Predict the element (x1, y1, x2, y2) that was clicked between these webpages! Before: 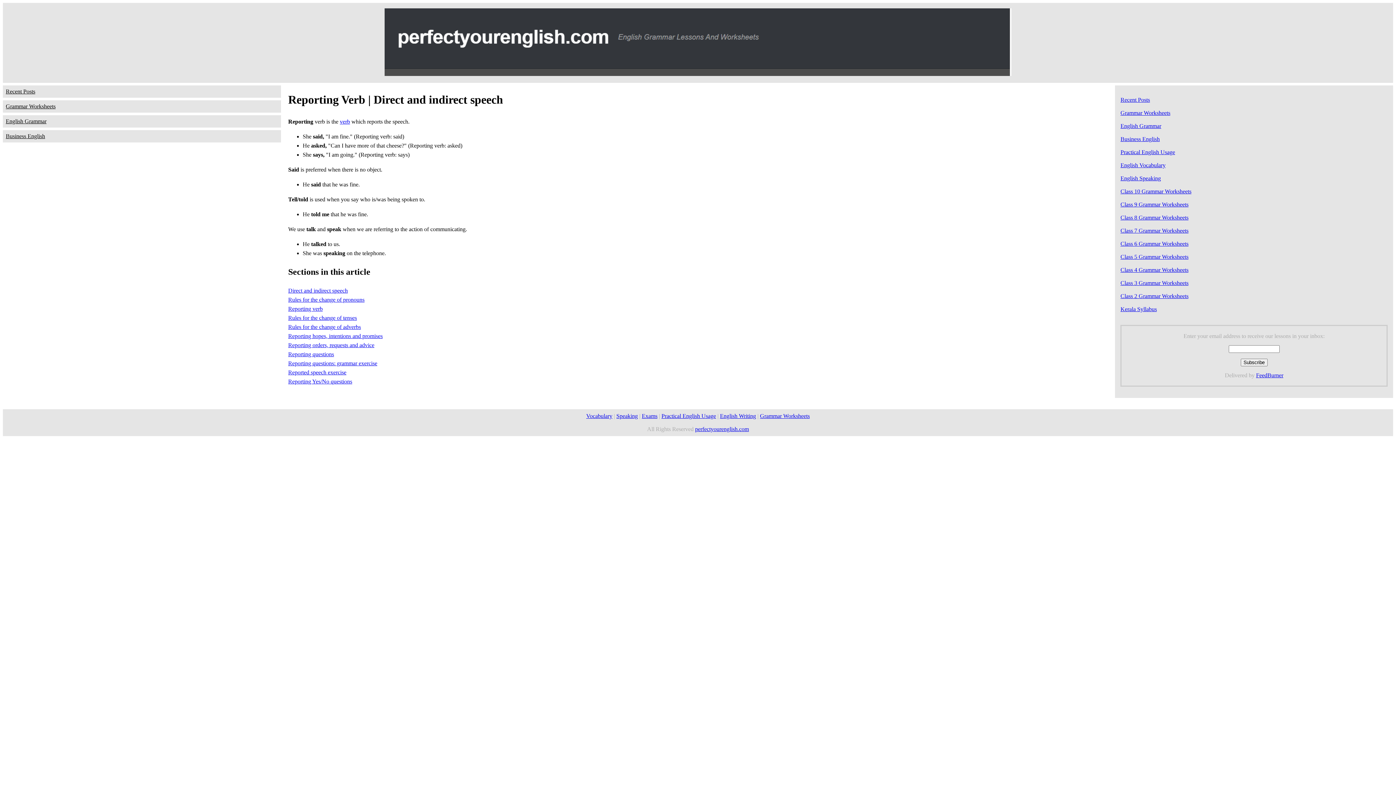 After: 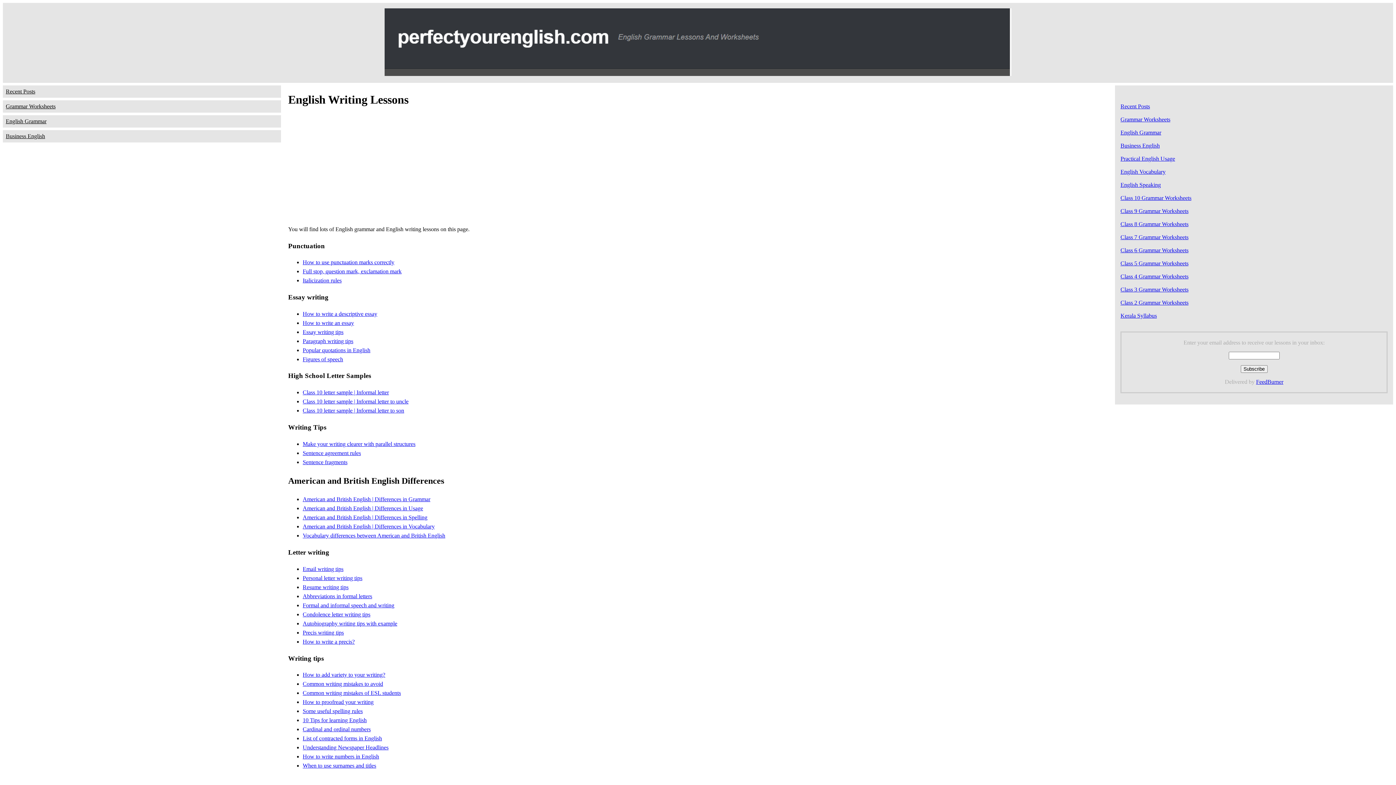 Action: bbox: (720, 412, 756, 419) label: English Writing